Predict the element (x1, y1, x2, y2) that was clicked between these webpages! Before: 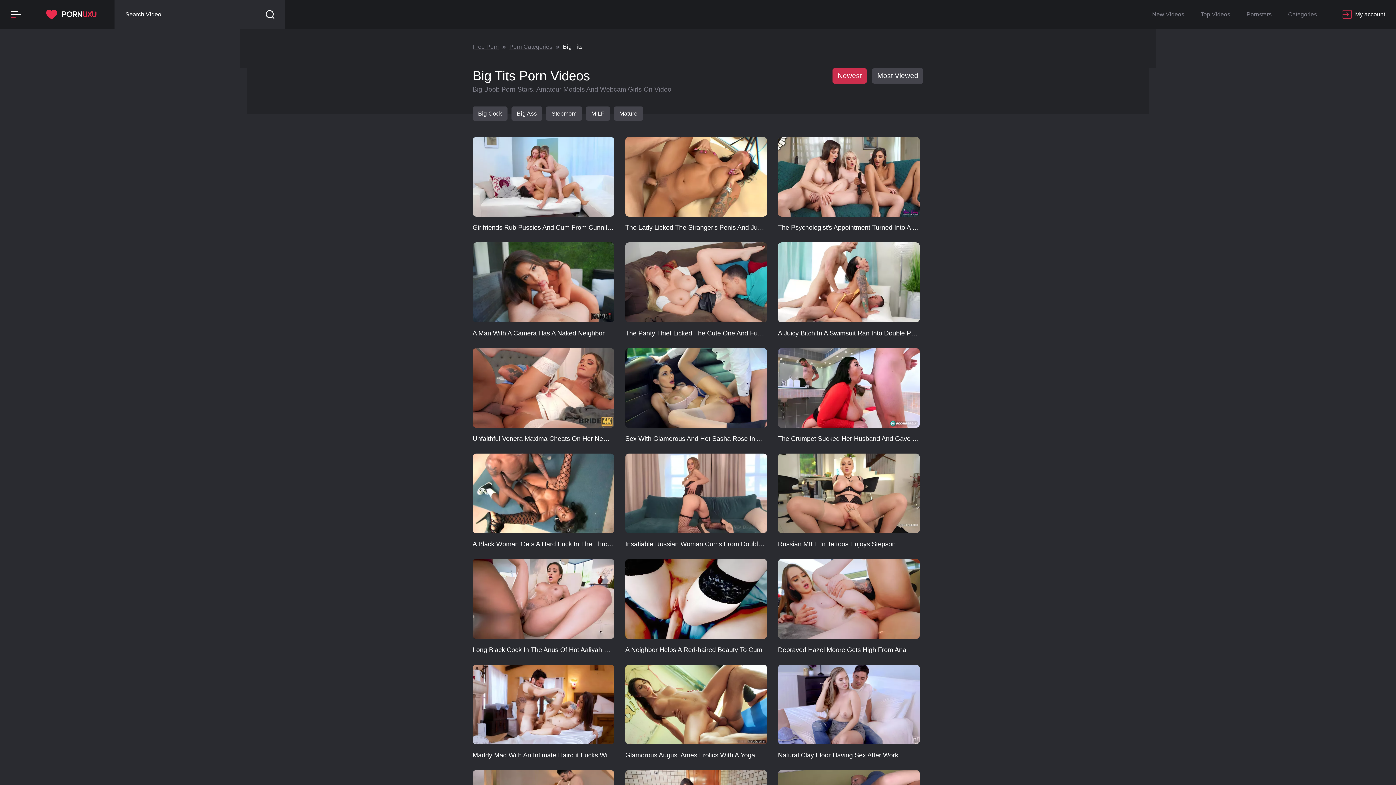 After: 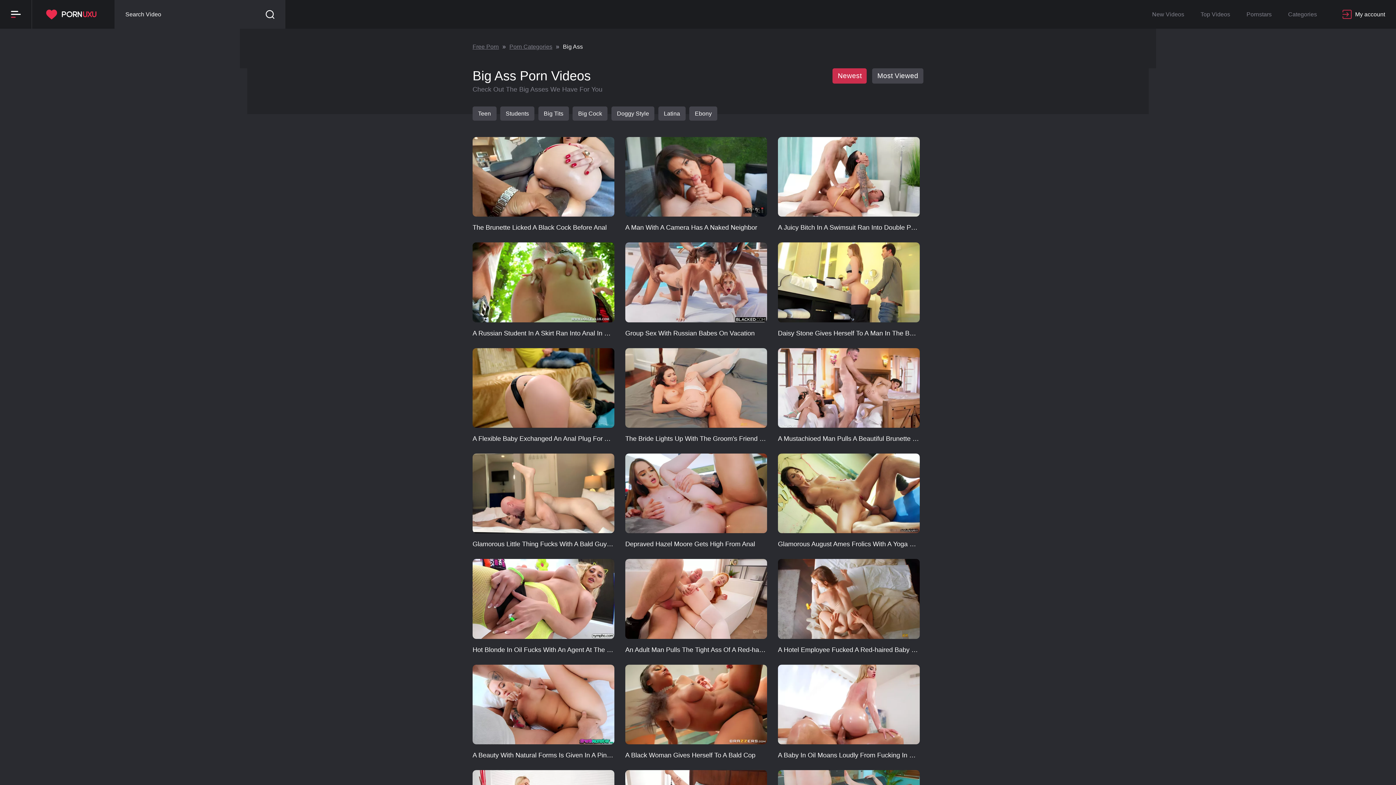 Action: bbox: (511, 106, 542, 120) label: Big Ass